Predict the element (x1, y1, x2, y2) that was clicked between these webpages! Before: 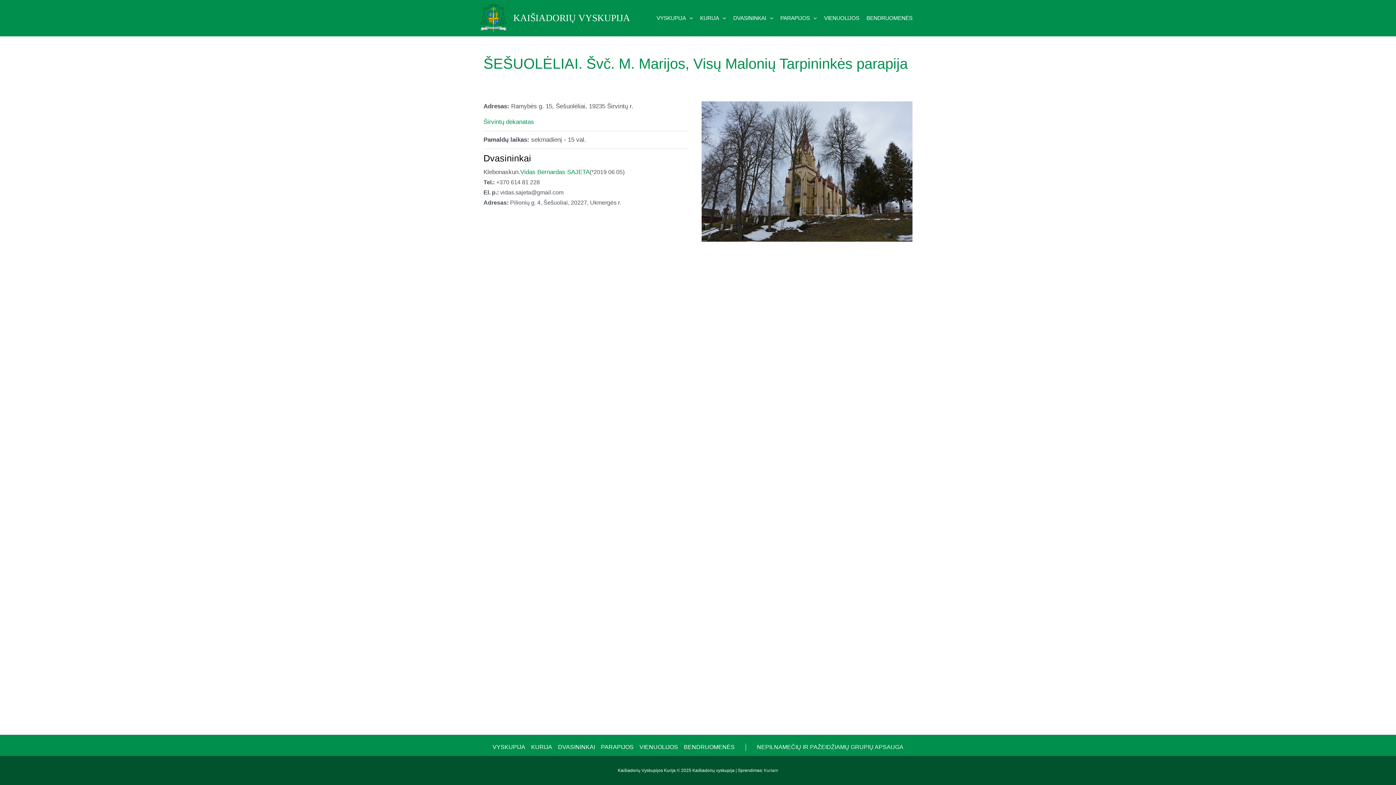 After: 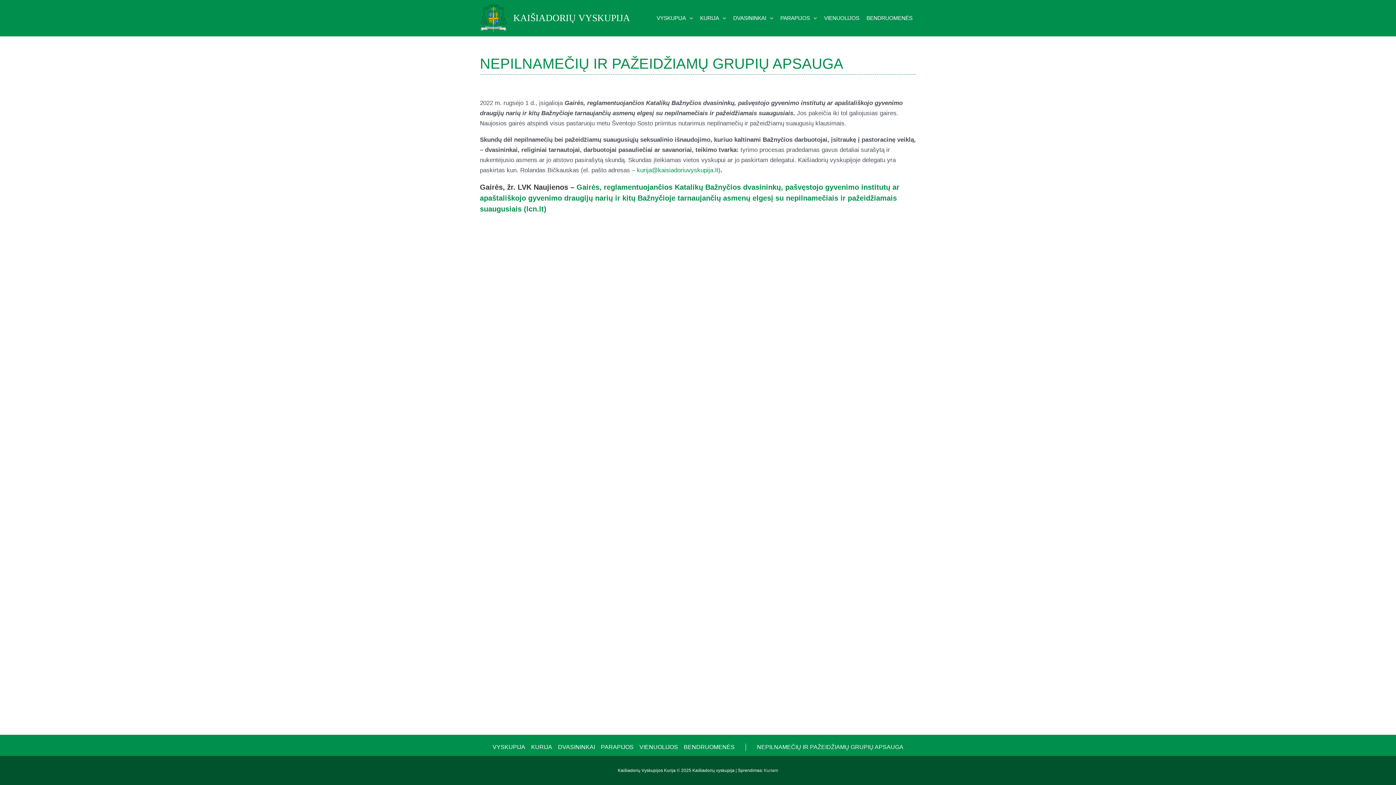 Action: label: NEPILNAMEČIŲ IR PAŽEIDŽIAMŲ GRUPIŲ APSAUGA bbox: (757, 744, 903, 750)